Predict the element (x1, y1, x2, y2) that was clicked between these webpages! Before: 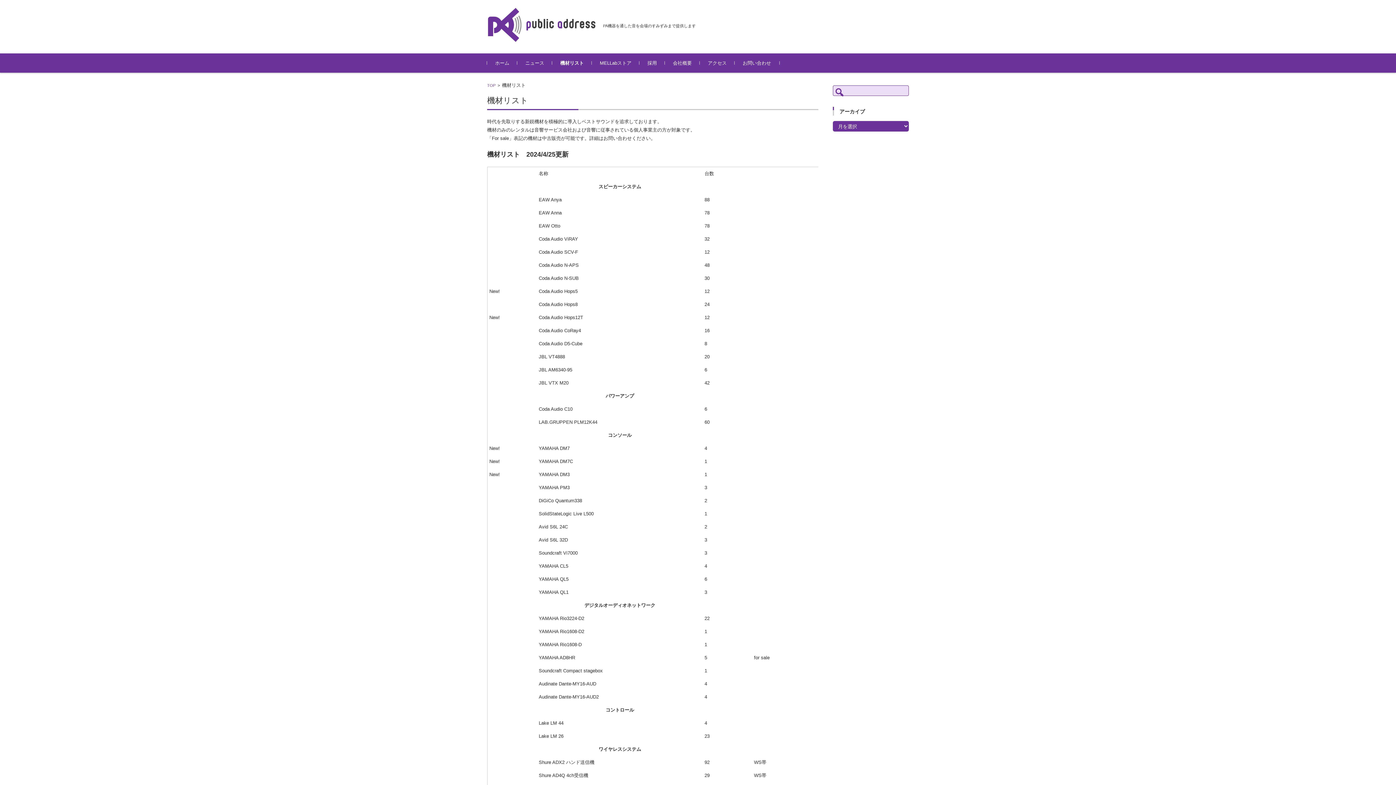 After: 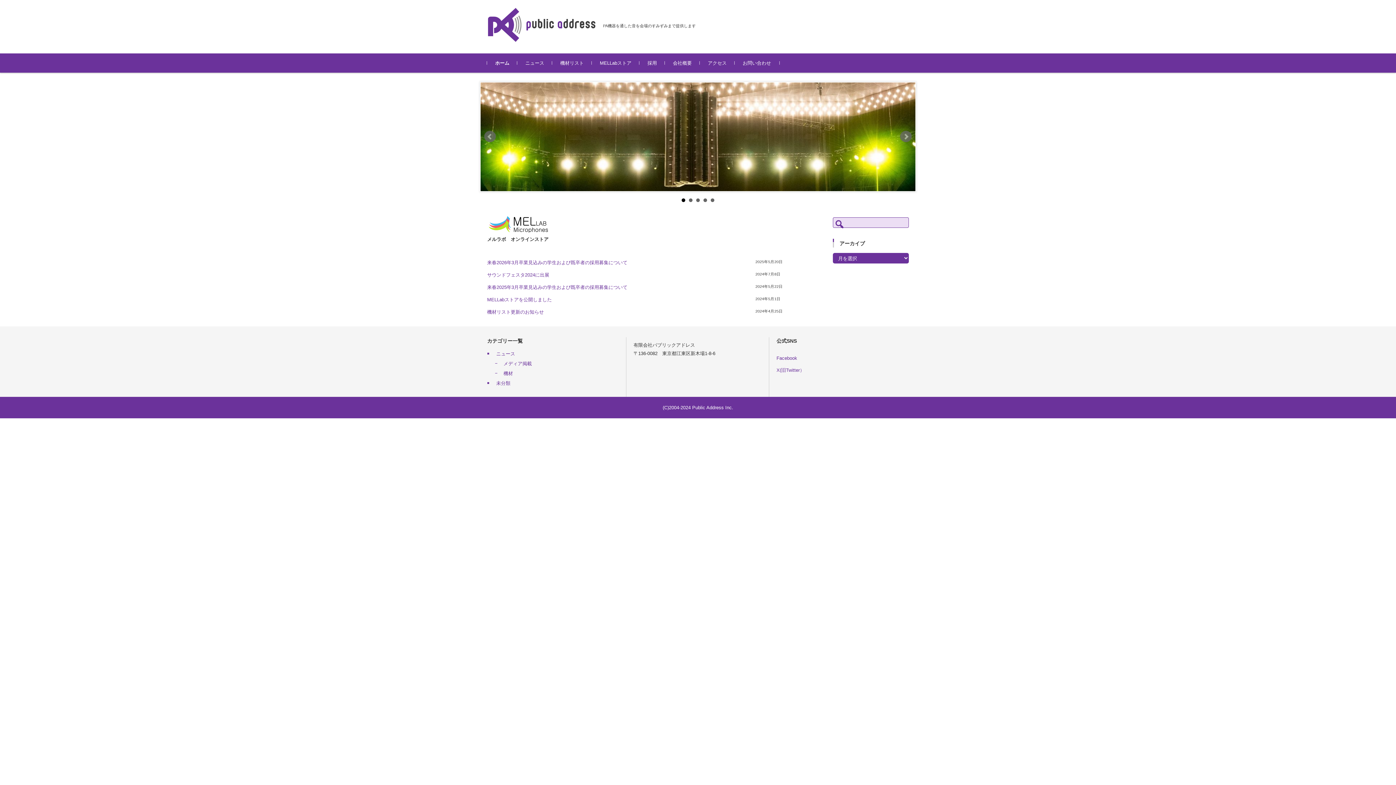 Action: bbox: (487, 53, 517, 72) label: ホーム